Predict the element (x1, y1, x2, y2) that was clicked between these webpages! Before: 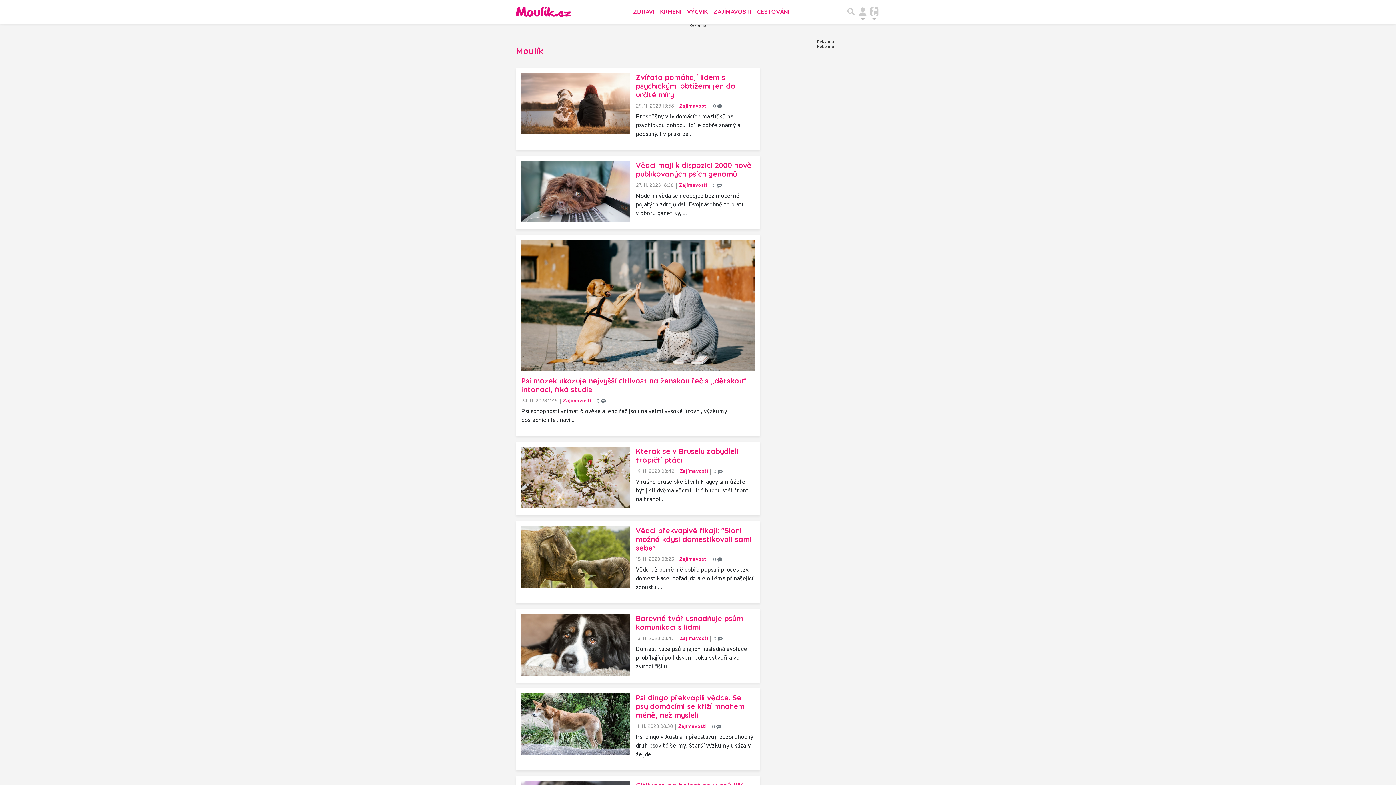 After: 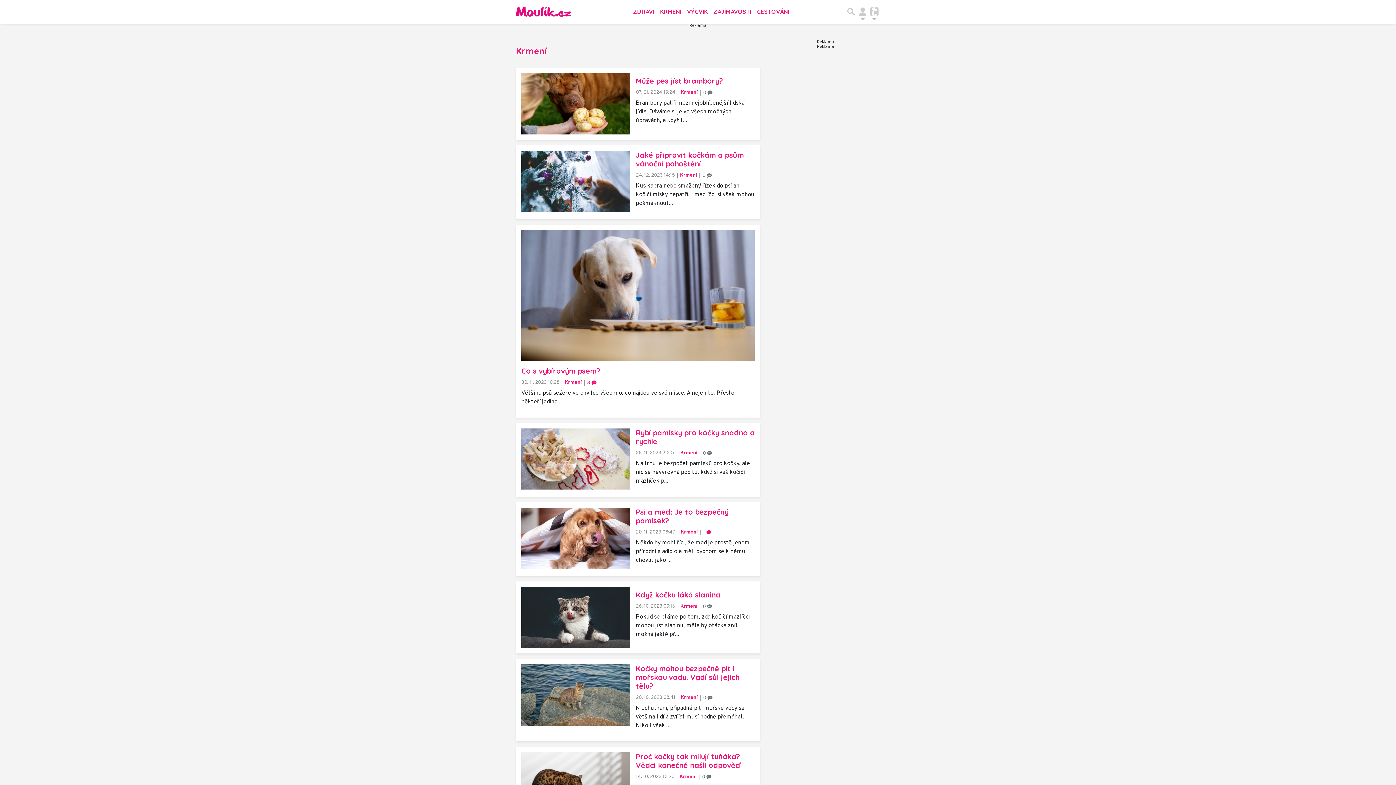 Action: label: KRMENÍ bbox: (657, 3, 684, 20)